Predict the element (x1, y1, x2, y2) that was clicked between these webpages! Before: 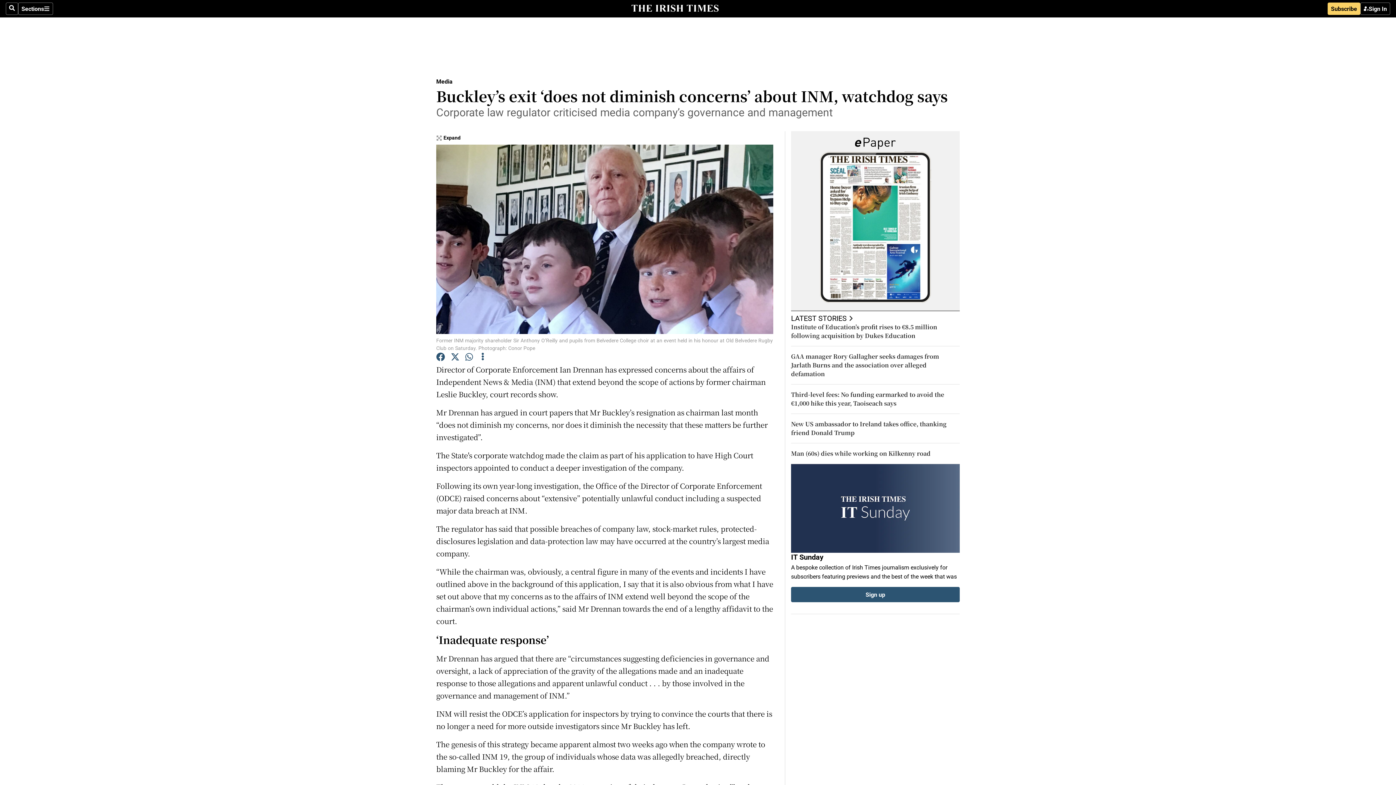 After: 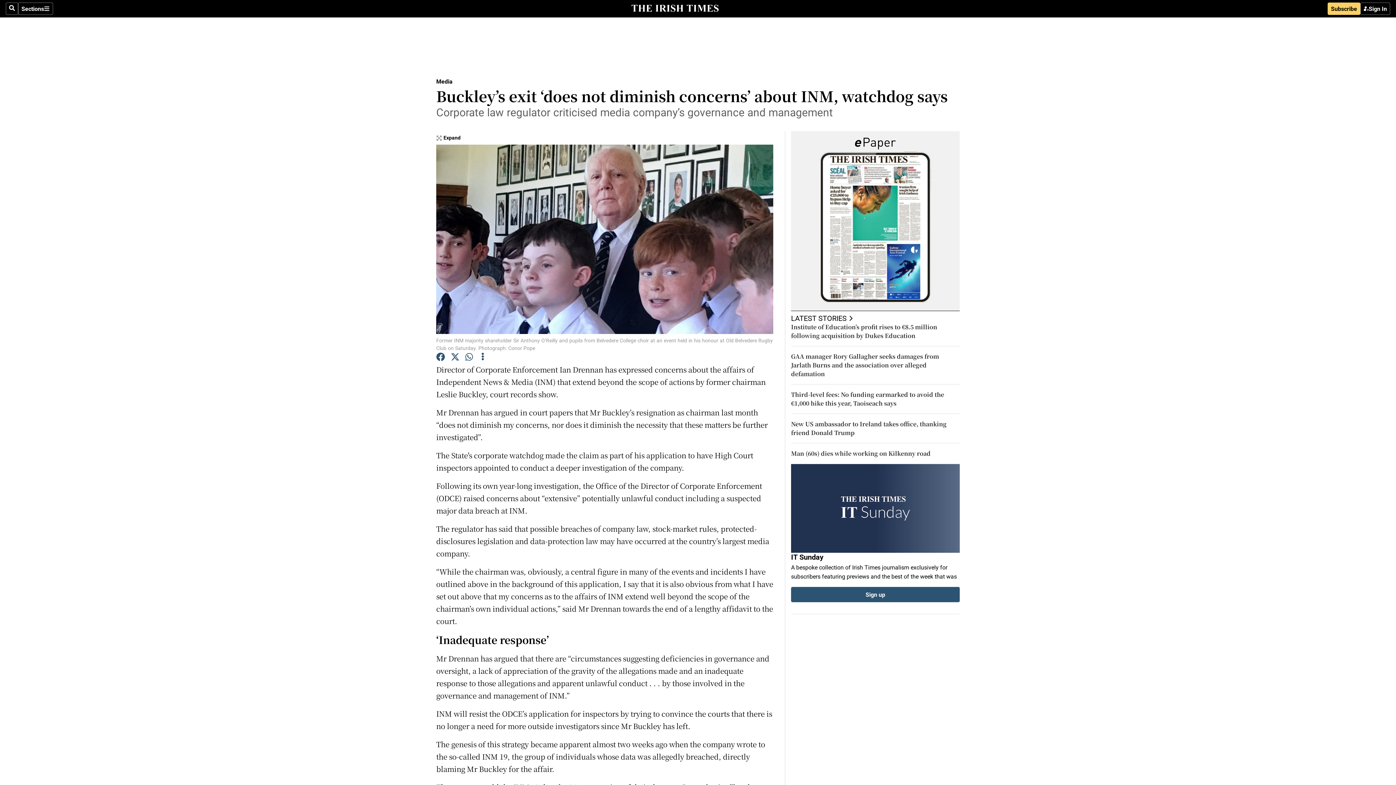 Action: bbox: (792, 149, 959, 310)